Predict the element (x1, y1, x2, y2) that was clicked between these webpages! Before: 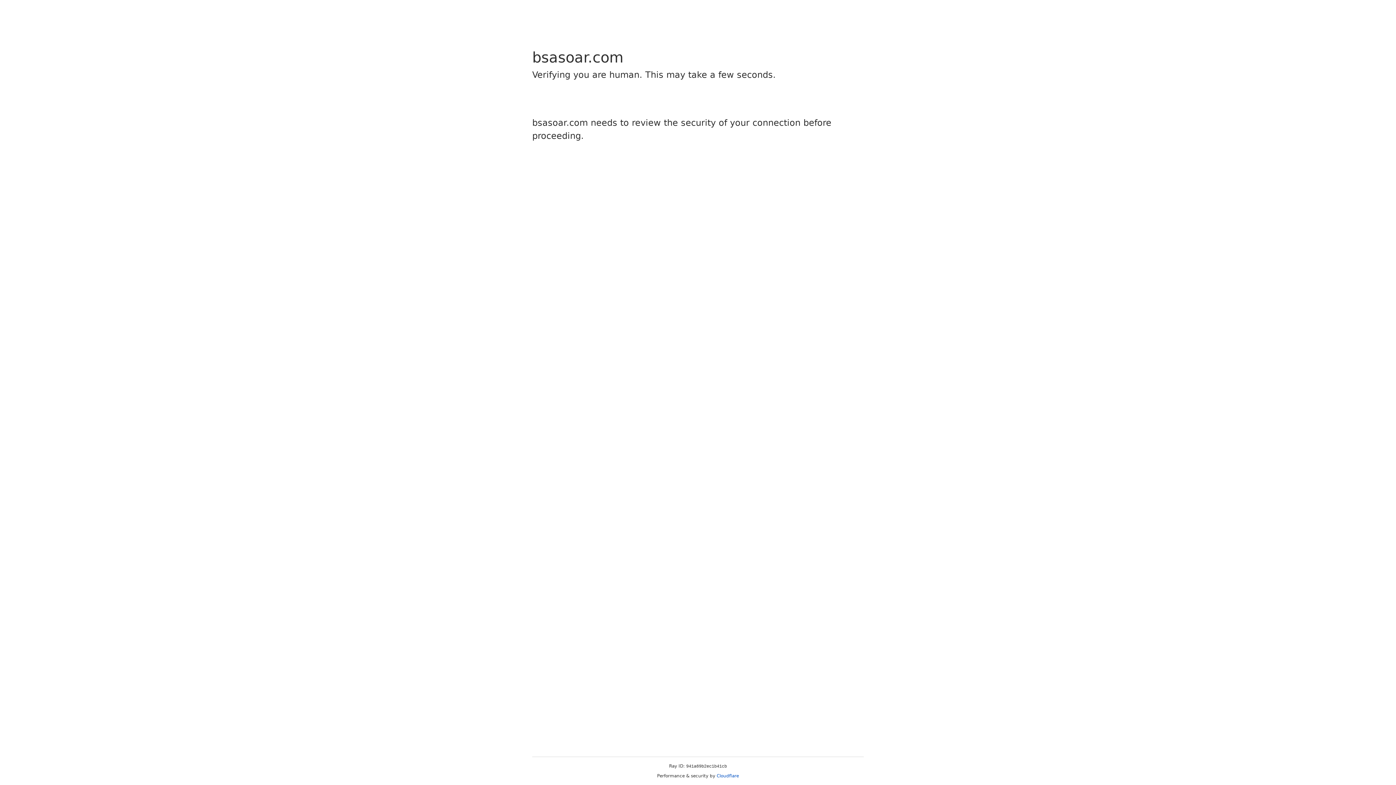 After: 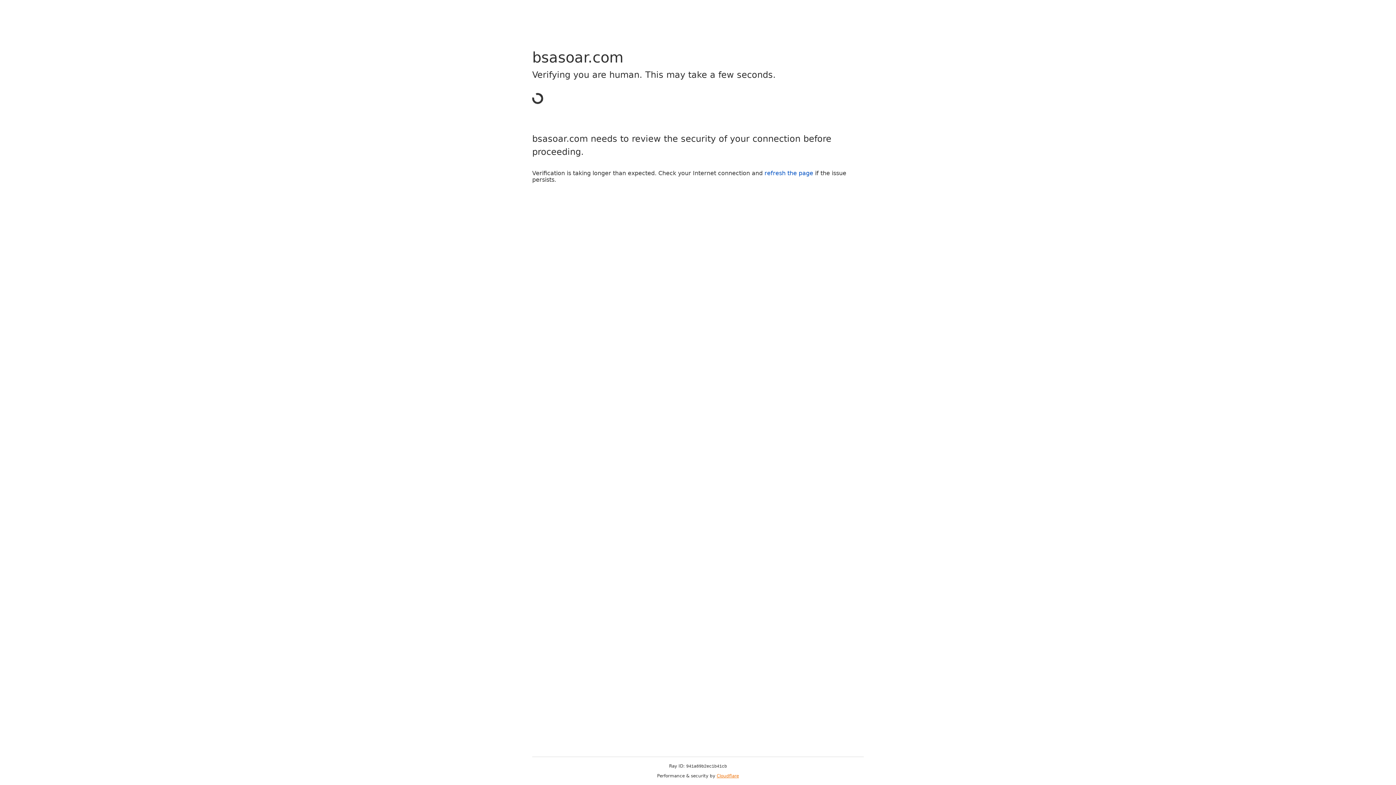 Action: bbox: (716, 773, 739, 778) label: Cloudflare